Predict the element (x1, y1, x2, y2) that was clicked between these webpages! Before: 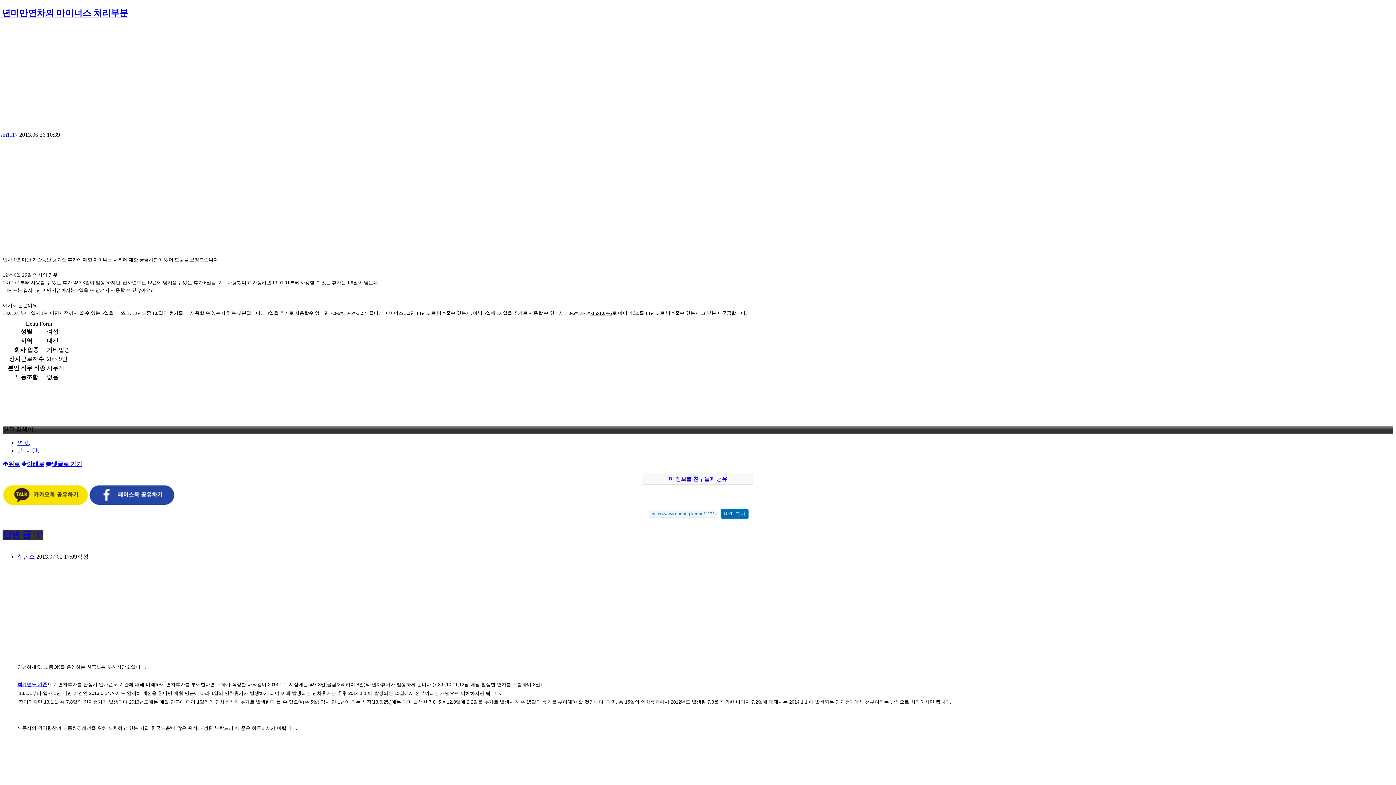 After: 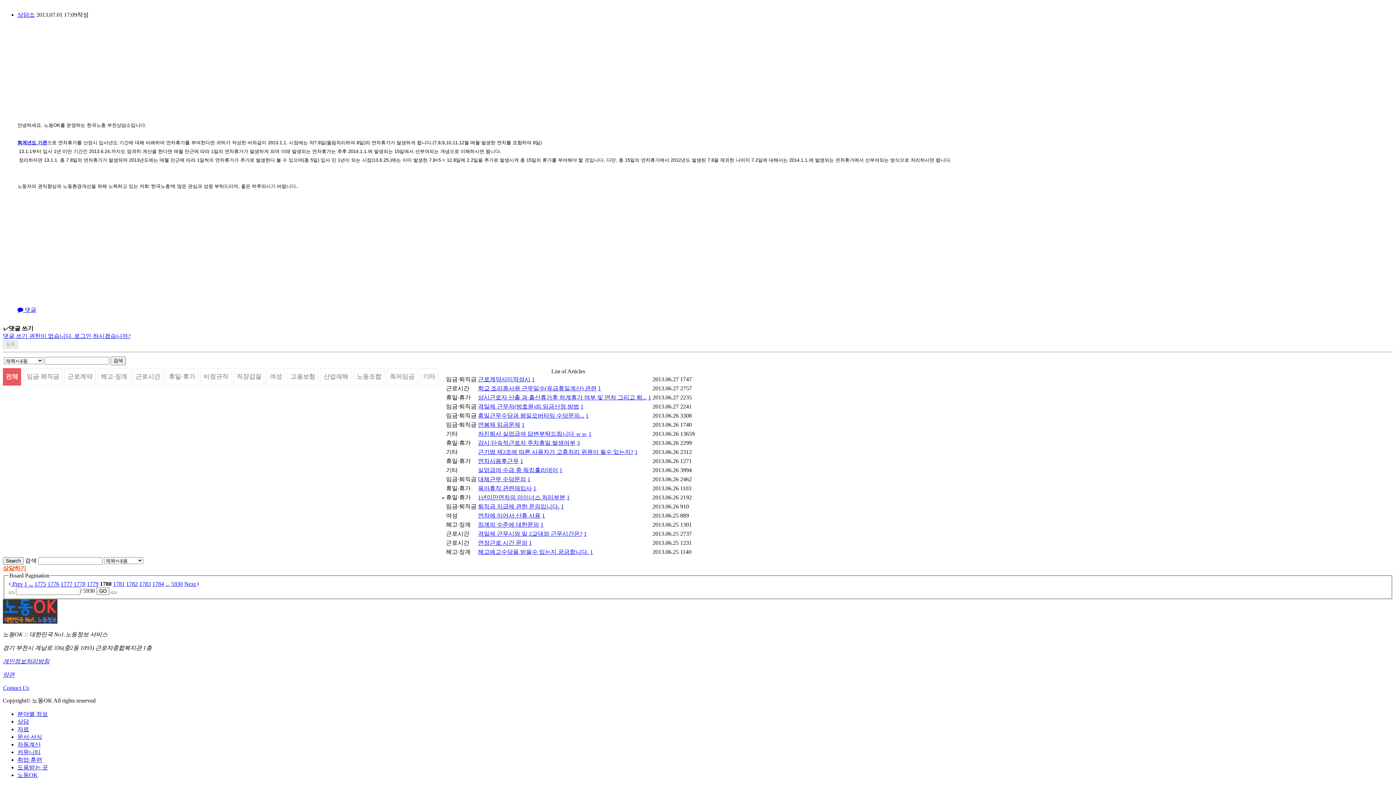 Action: bbox: (21, 461, 44, 467) label: 아래로